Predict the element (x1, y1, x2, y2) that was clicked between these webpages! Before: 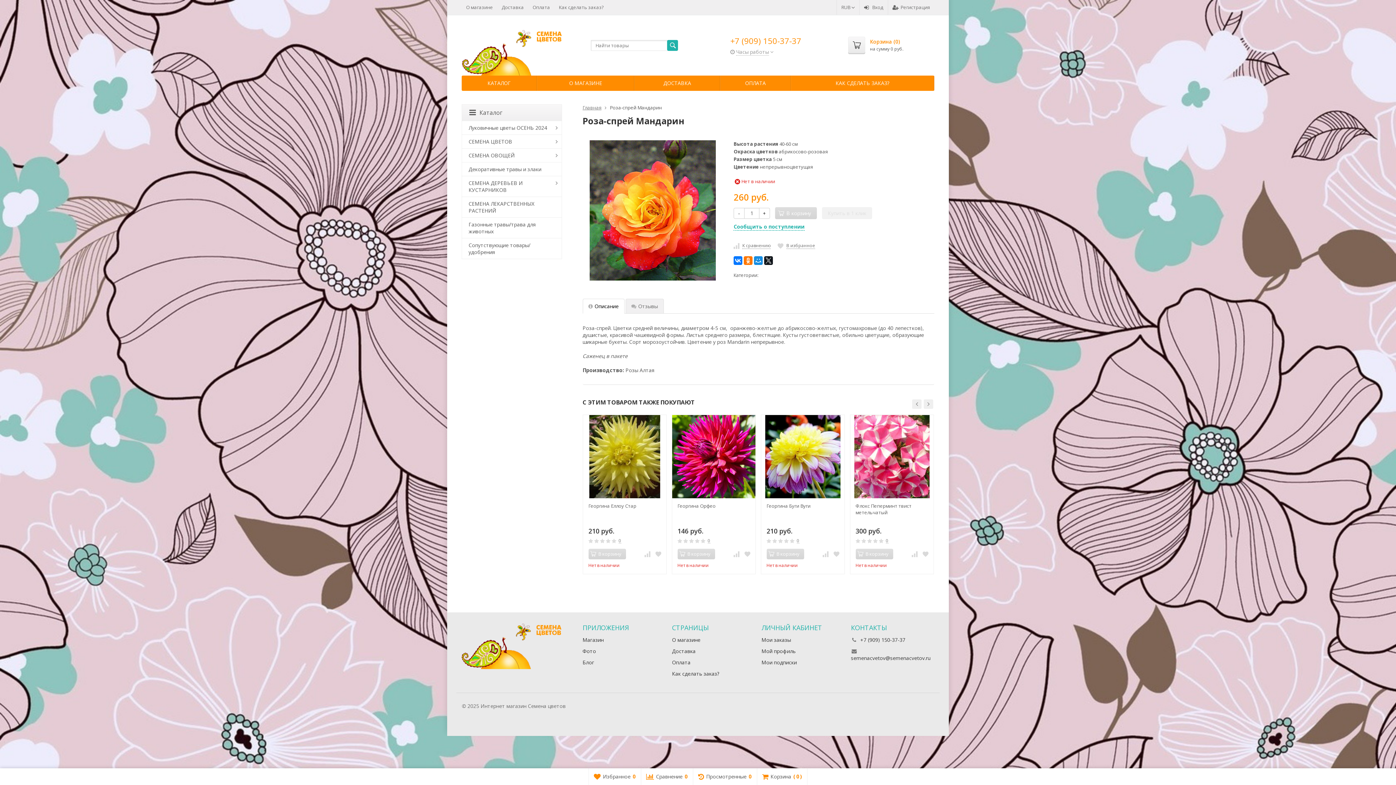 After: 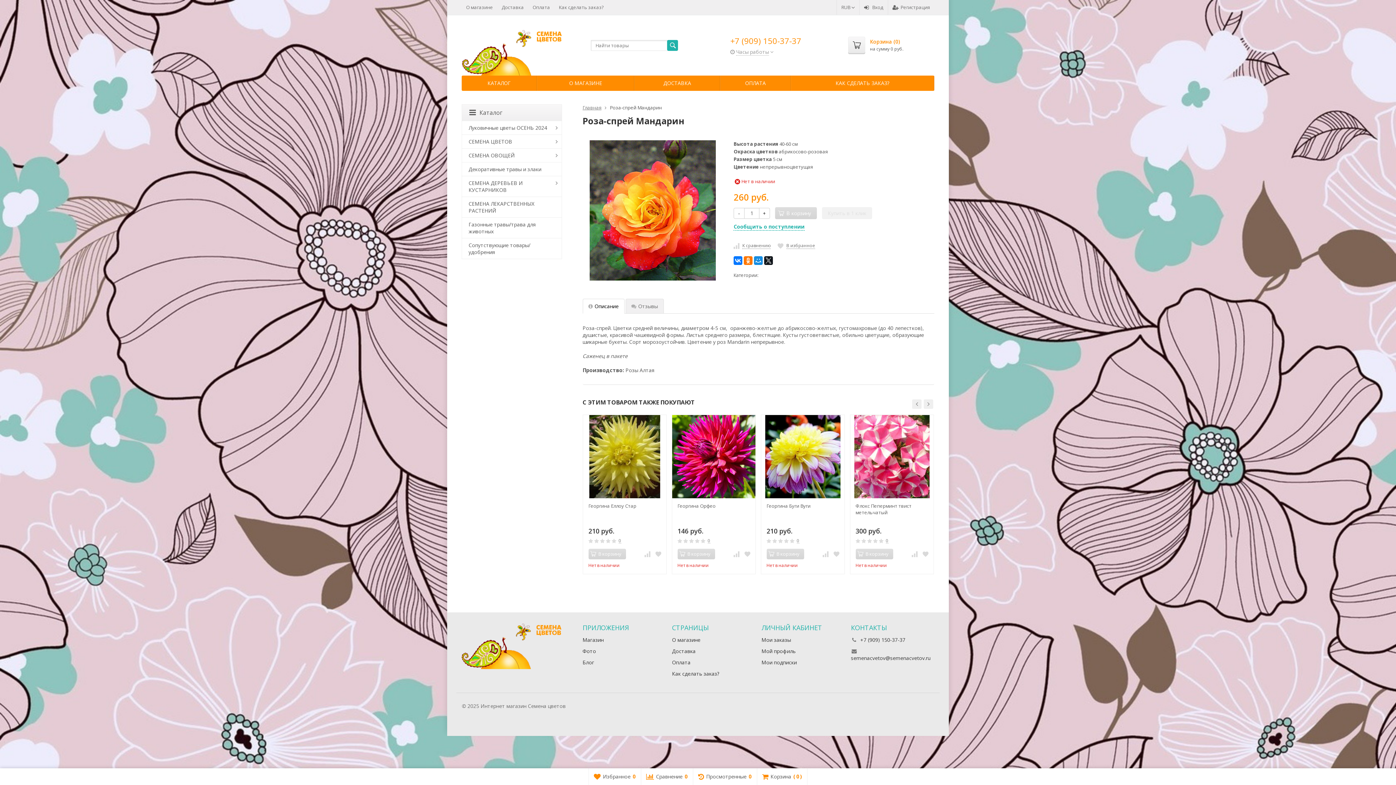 Action: label: Описание bbox: (582, 298, 624, 313)